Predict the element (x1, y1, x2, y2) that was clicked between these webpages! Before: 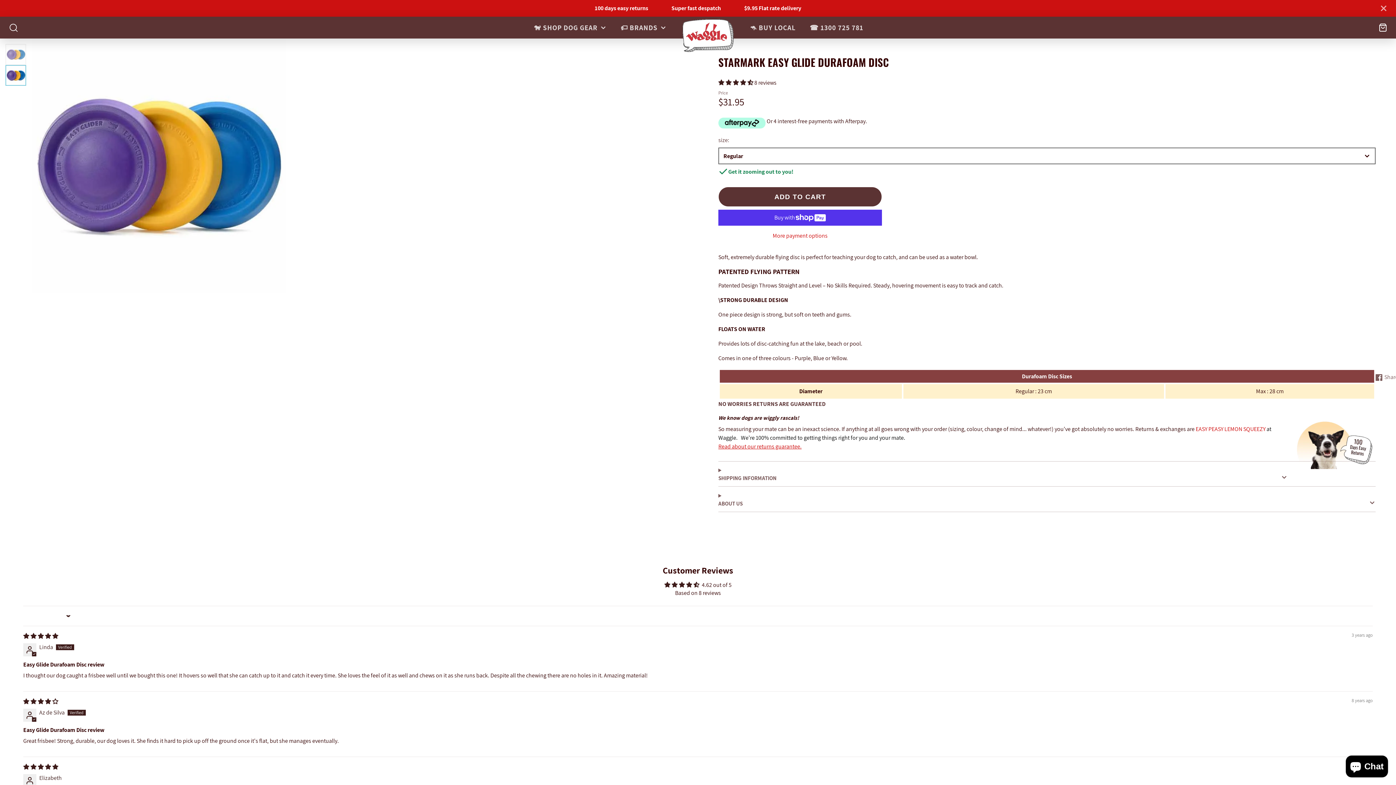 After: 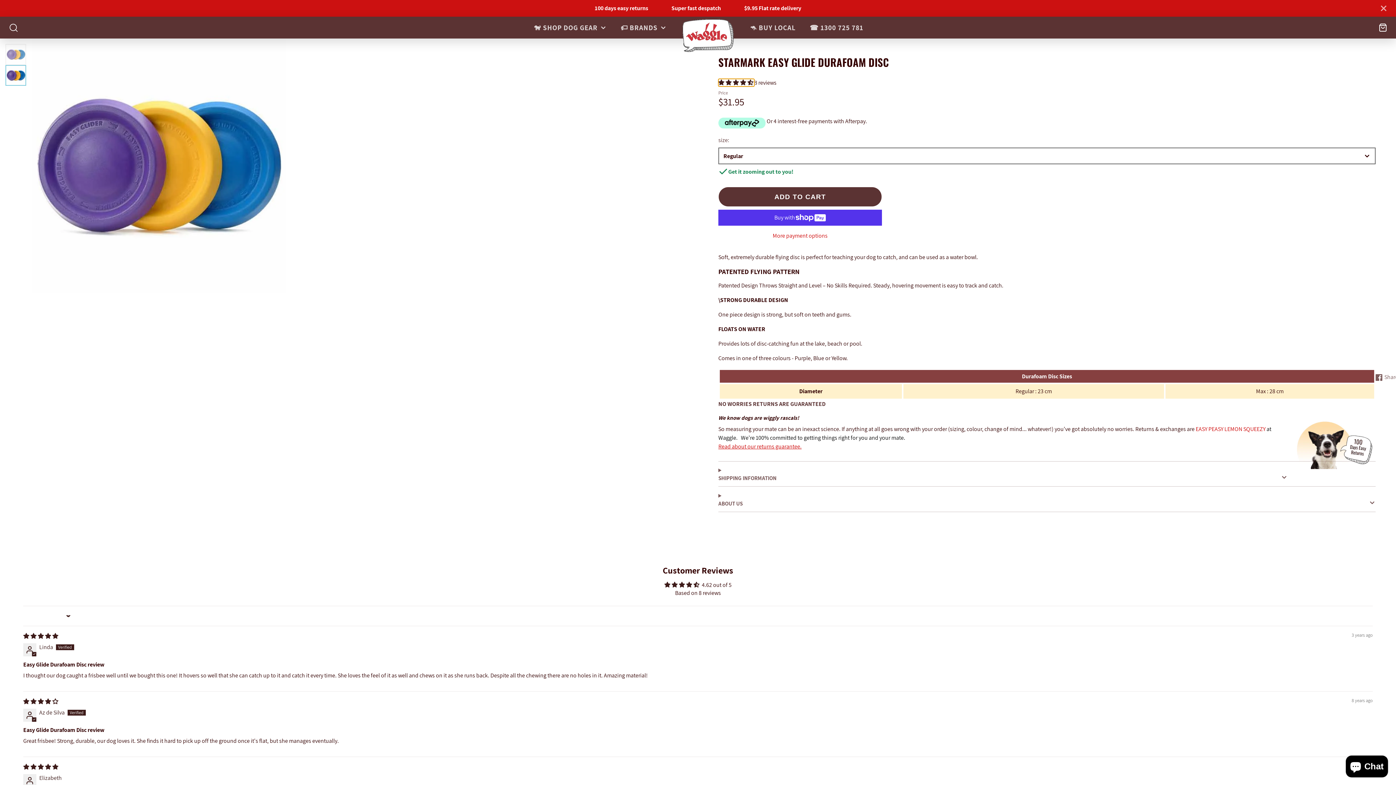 Action: label: 4.62 stars bbox: (718, 79, 754, 86)